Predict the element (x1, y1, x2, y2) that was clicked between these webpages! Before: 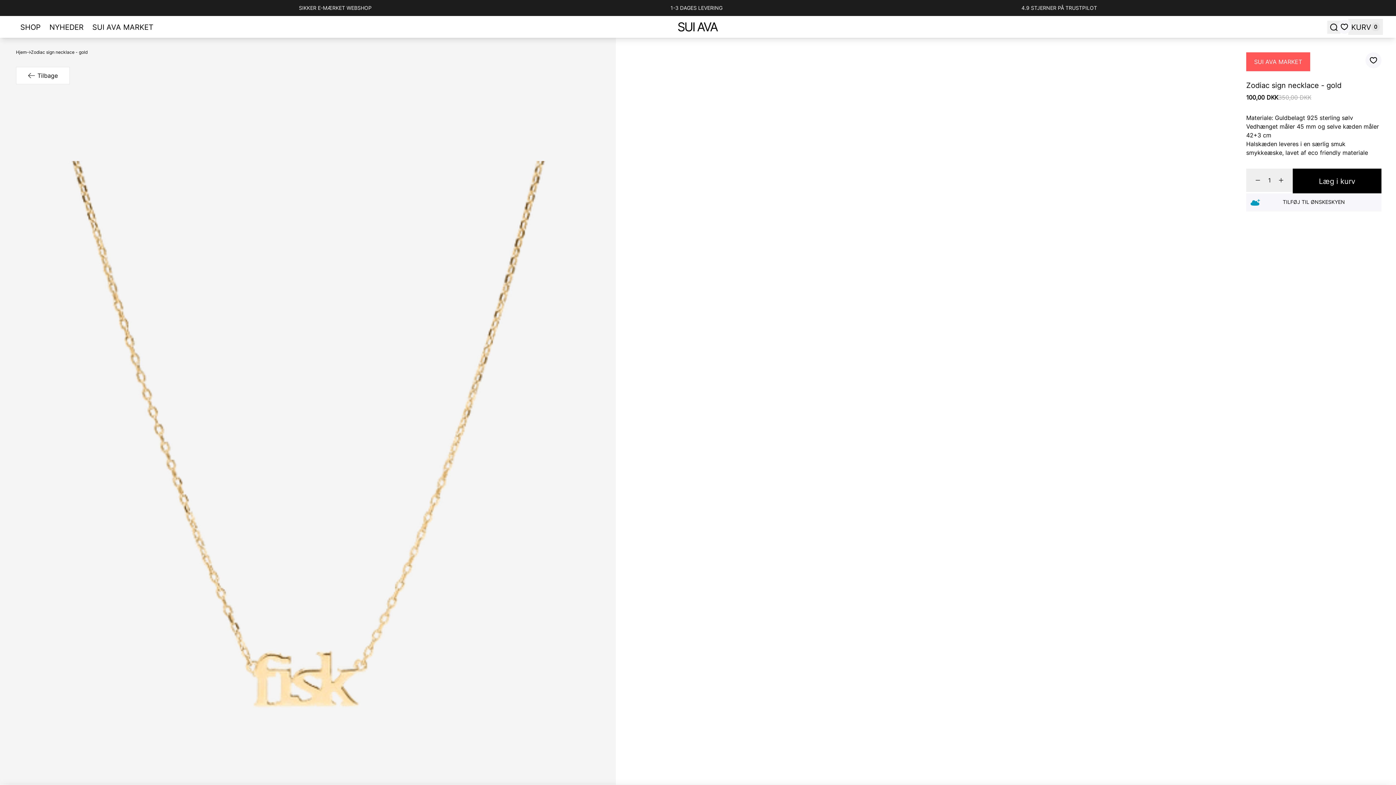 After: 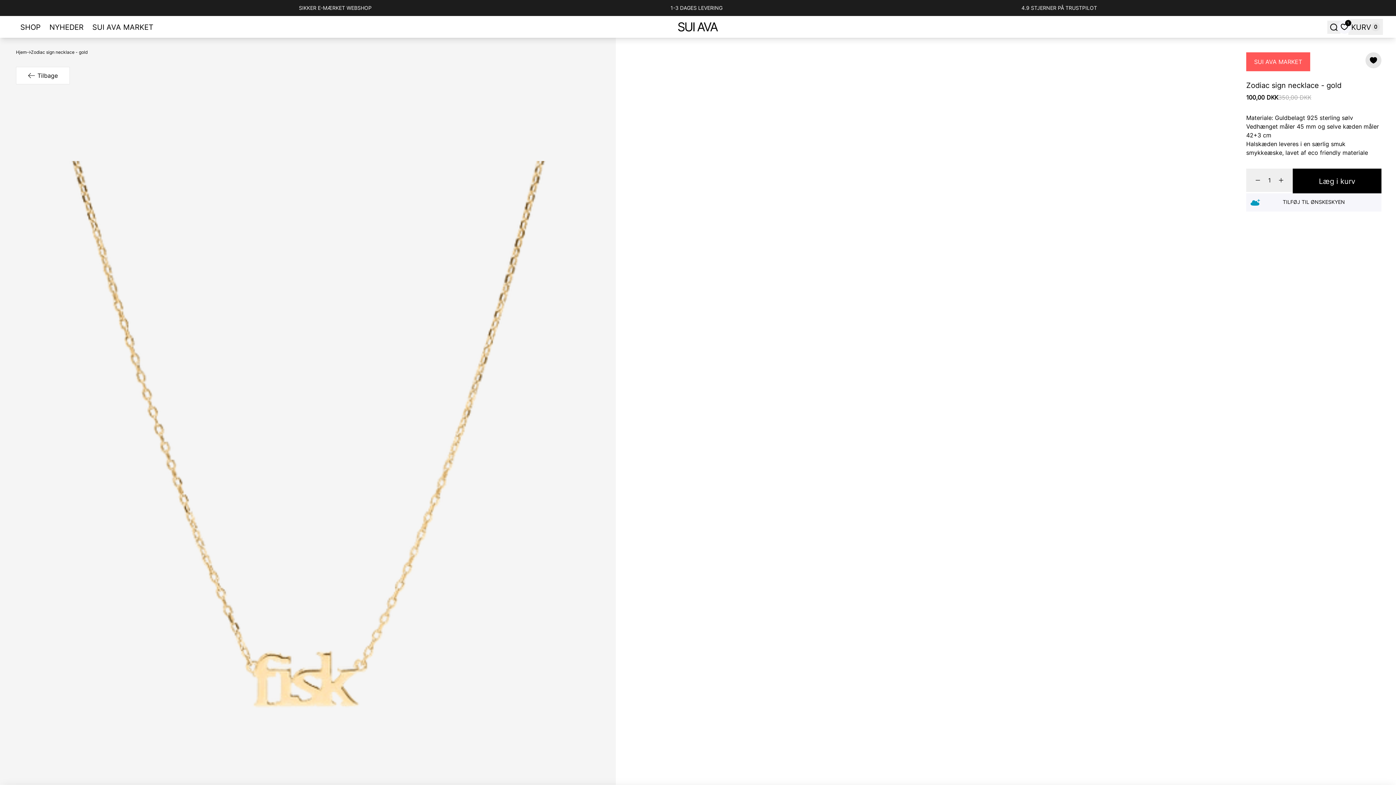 Action: label: Tilføj til favoritter bbox: (1365, 52, 1381, 68)